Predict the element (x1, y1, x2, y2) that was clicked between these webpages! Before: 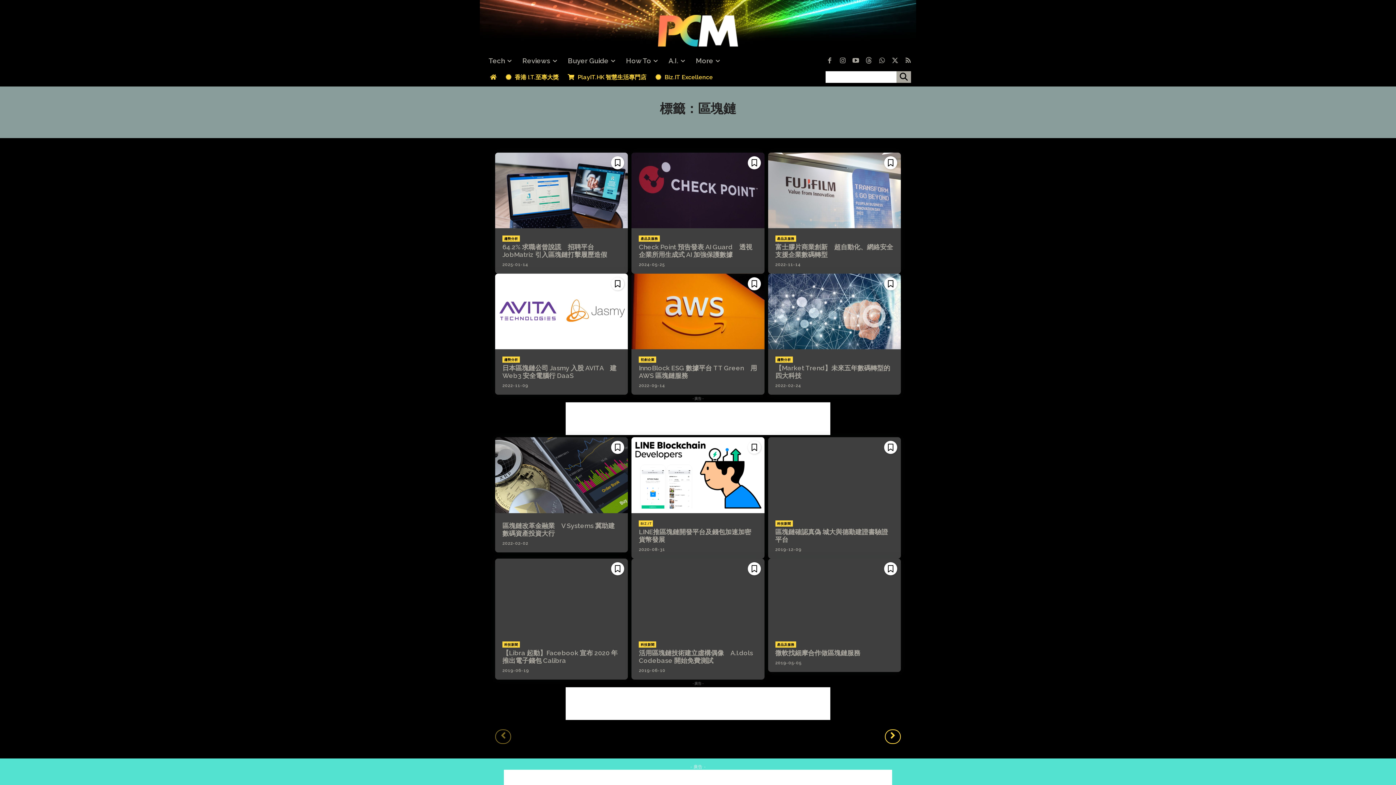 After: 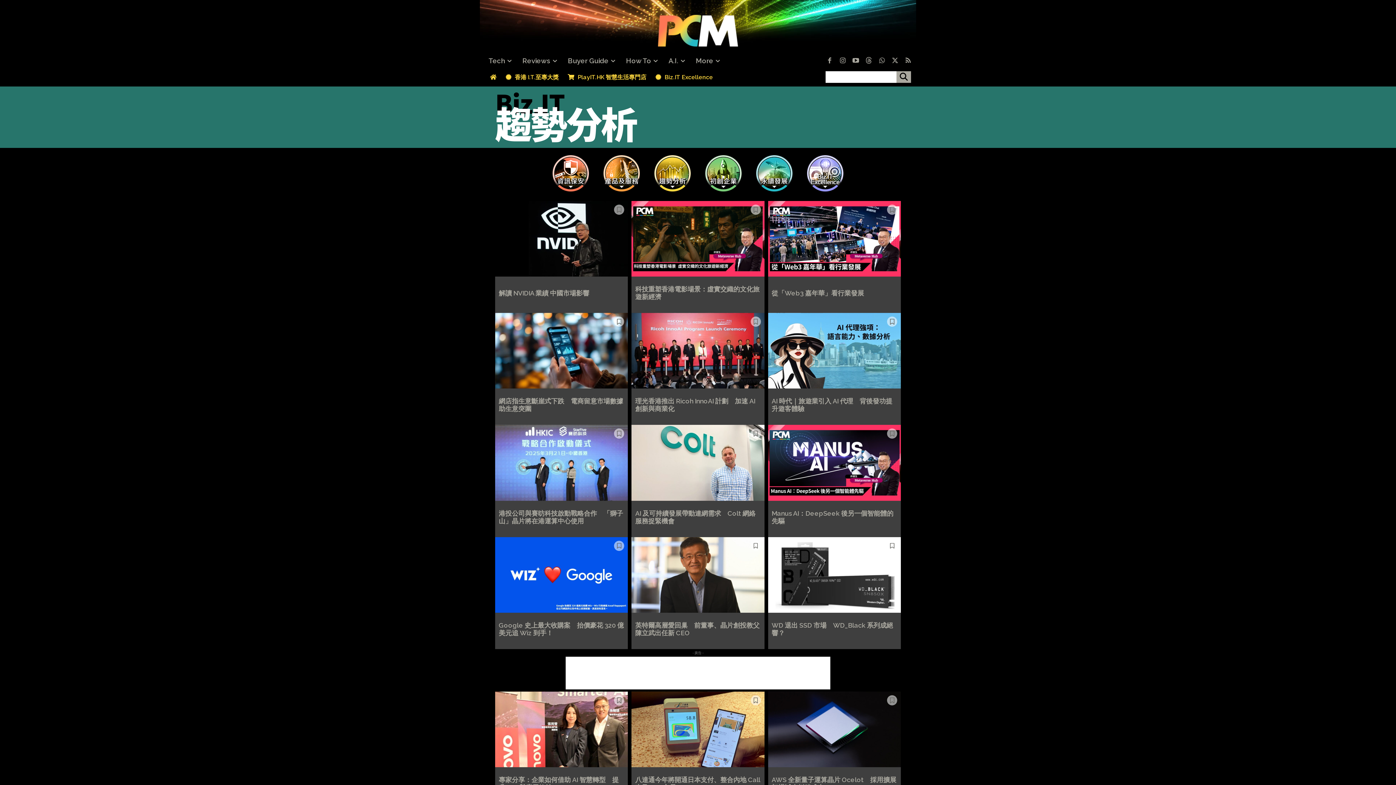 Action: label: 趨勢分析 bbox: (502, 235, 520, 241)